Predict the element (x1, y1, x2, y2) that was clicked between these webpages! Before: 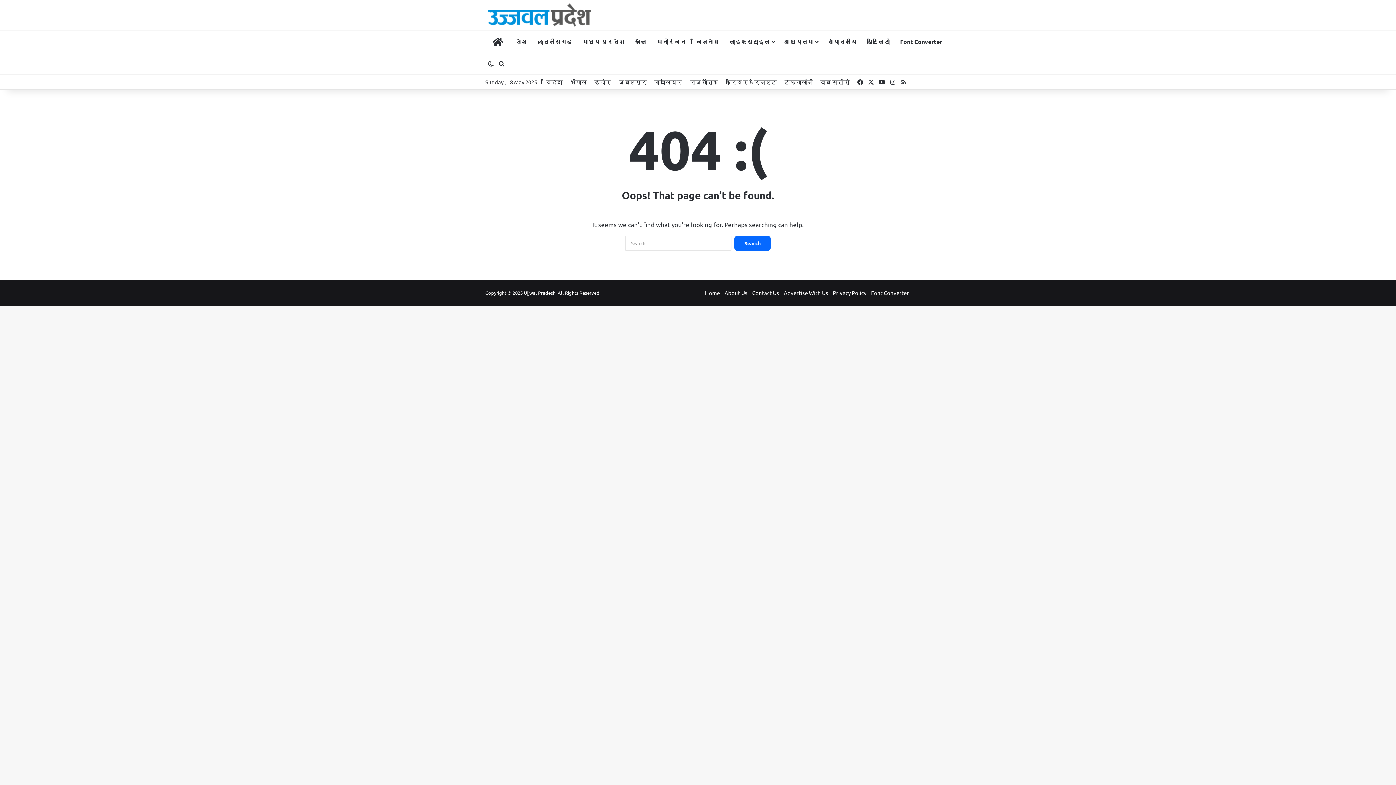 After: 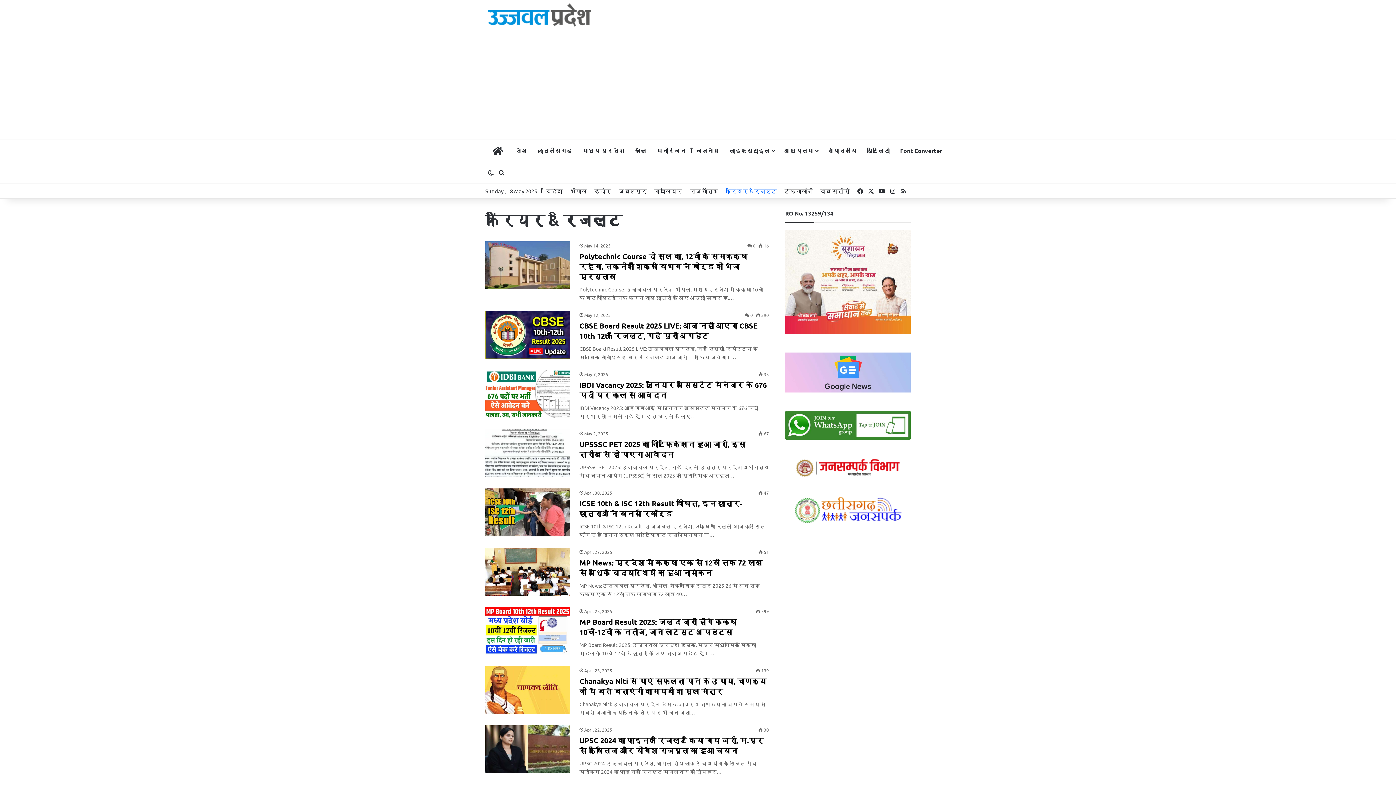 Action: label: कॅरियर & रिजल्ट bbox: (722, 74, 781, 89)